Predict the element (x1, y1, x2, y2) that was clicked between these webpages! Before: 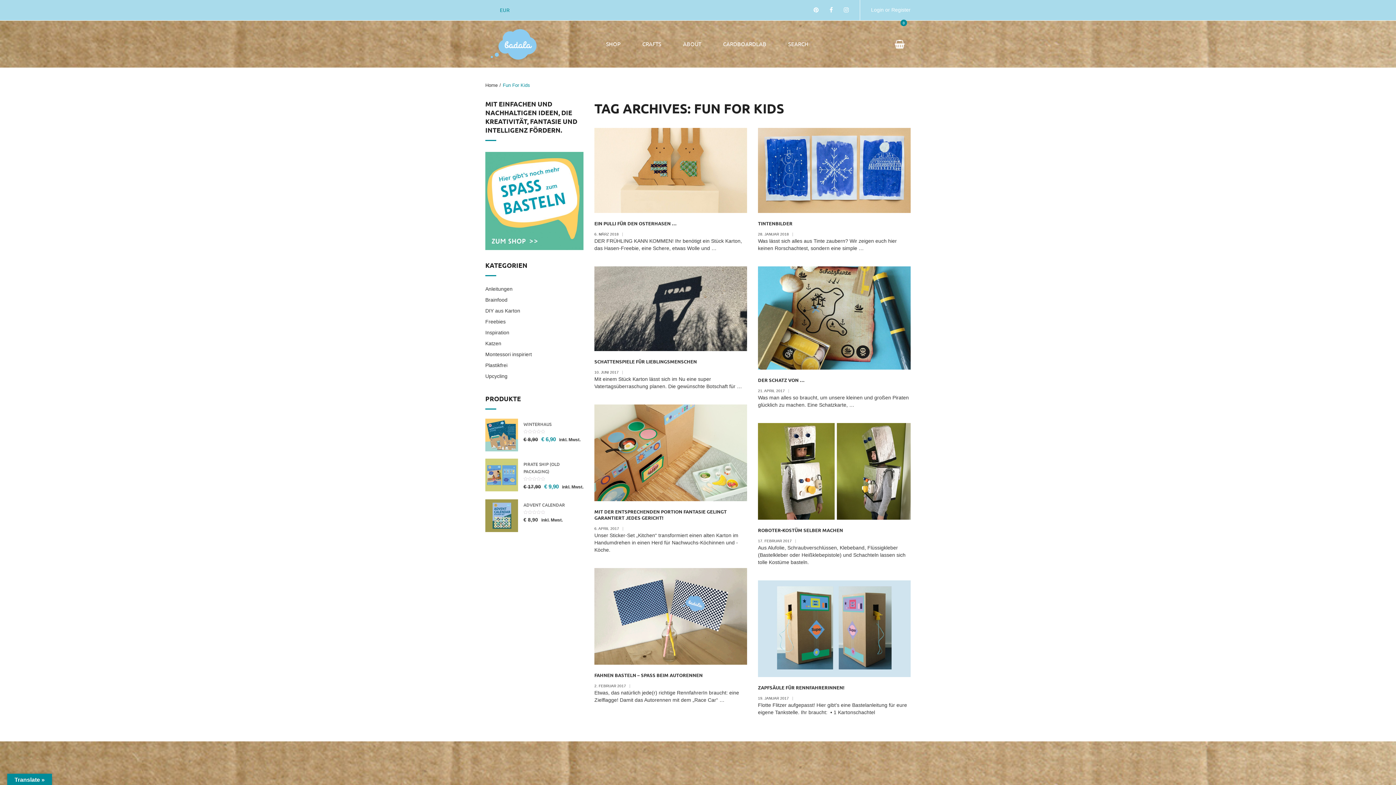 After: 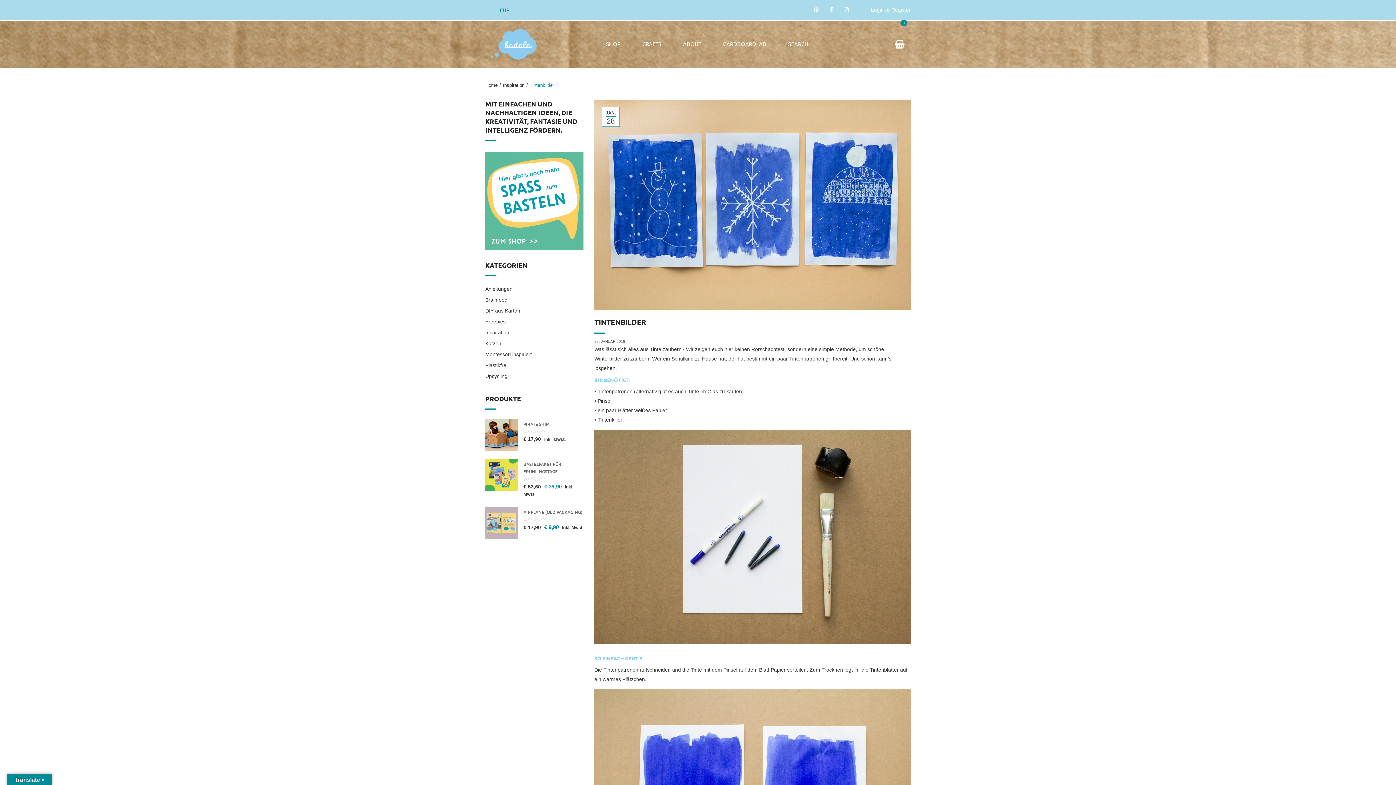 Action: label: TINTENBILDER bbox: (758, 220, 792, 226)